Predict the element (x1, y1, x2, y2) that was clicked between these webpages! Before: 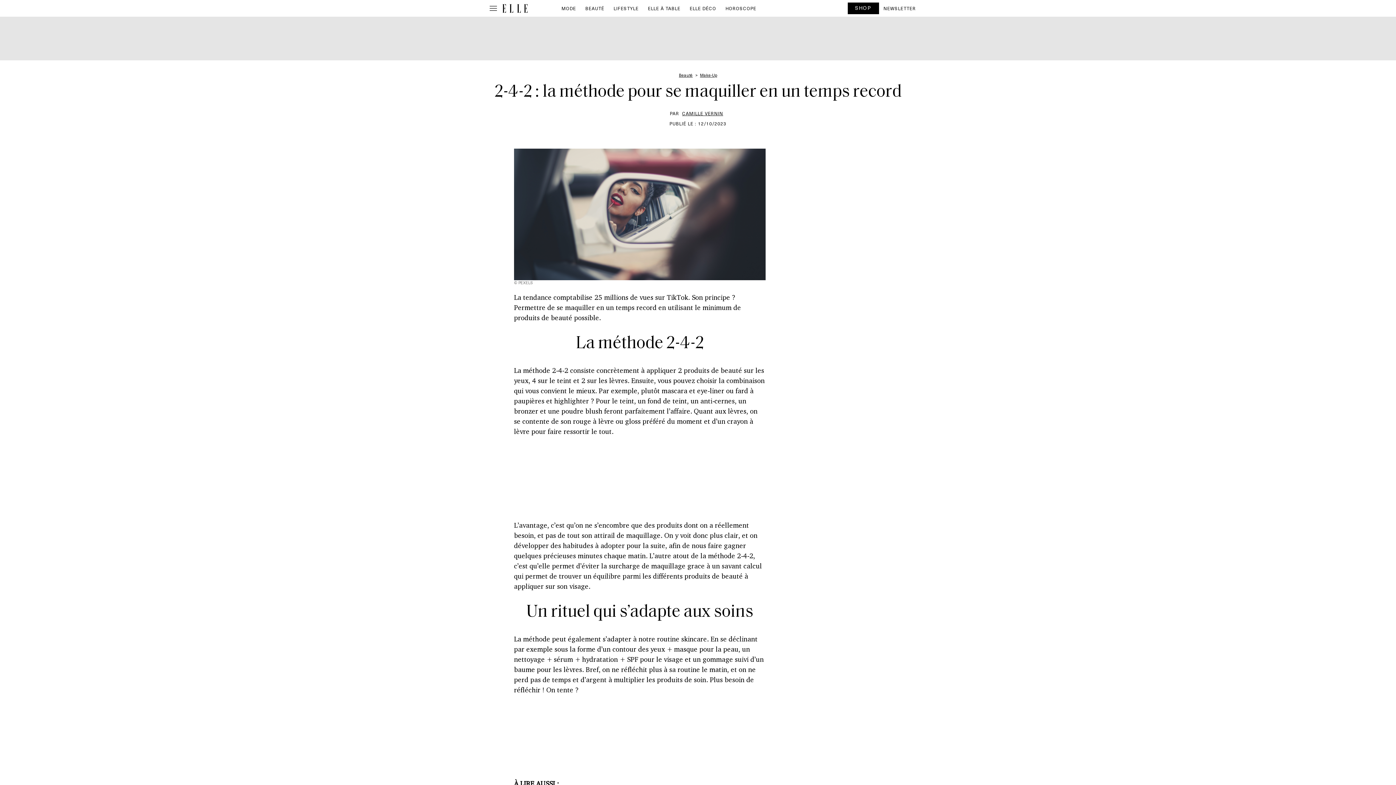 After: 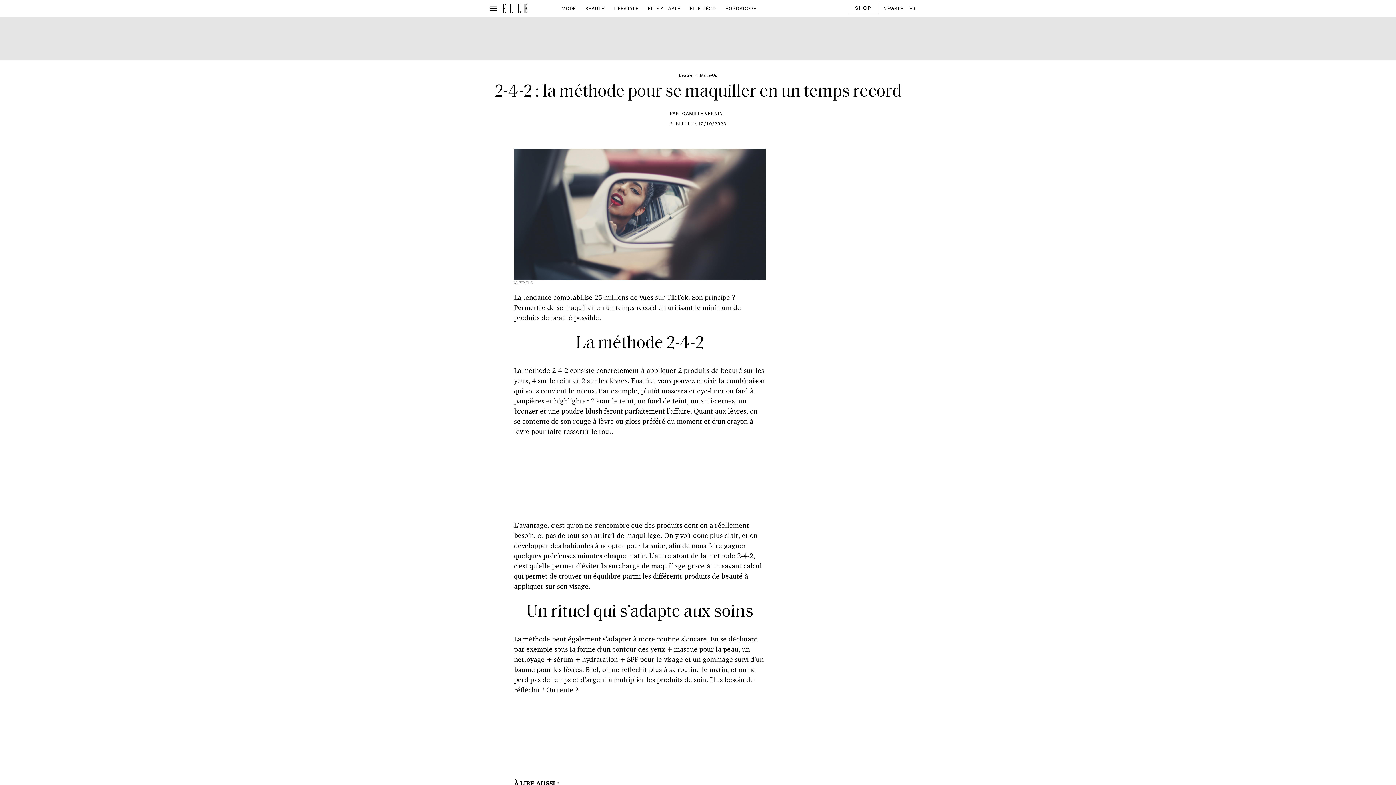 Action: label: SHOP bbox: (848, 2, 879, 14)